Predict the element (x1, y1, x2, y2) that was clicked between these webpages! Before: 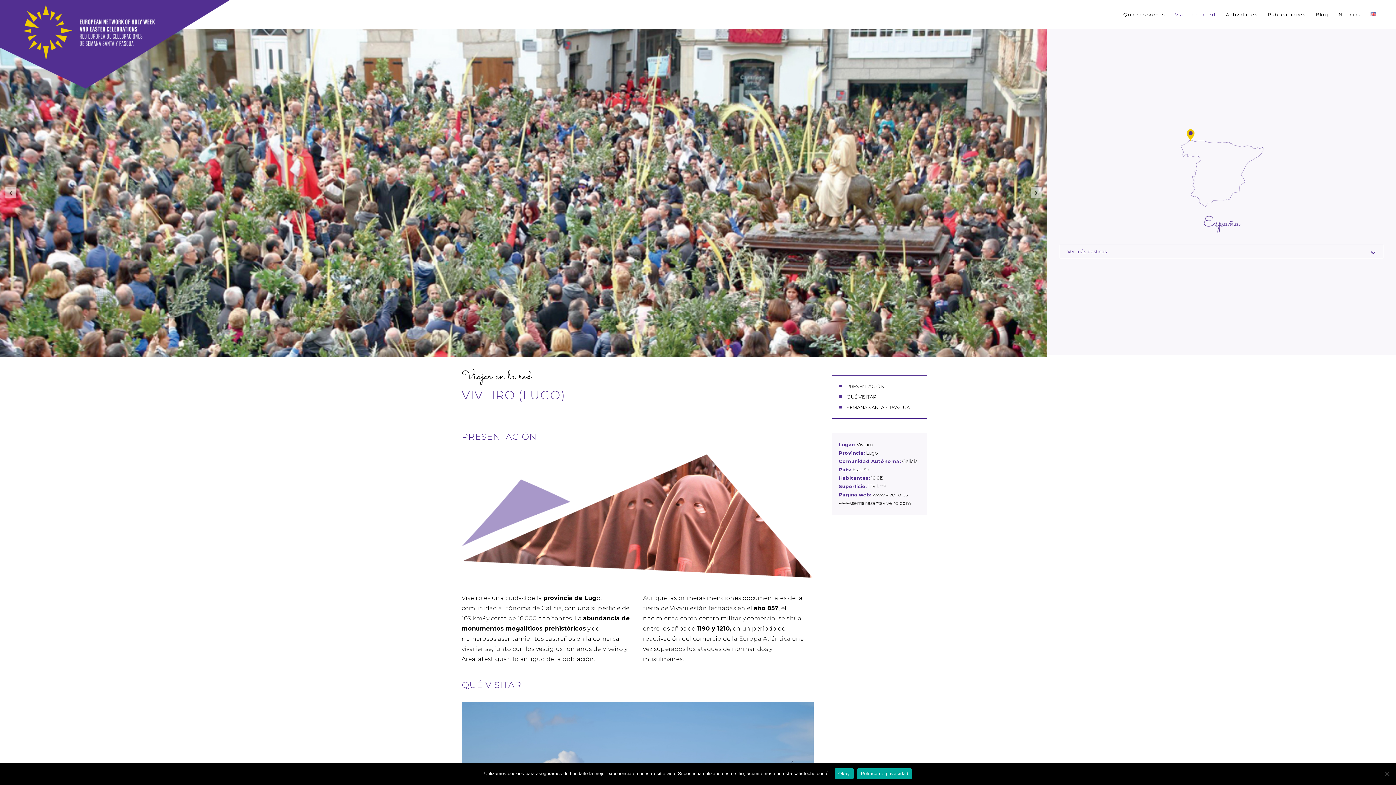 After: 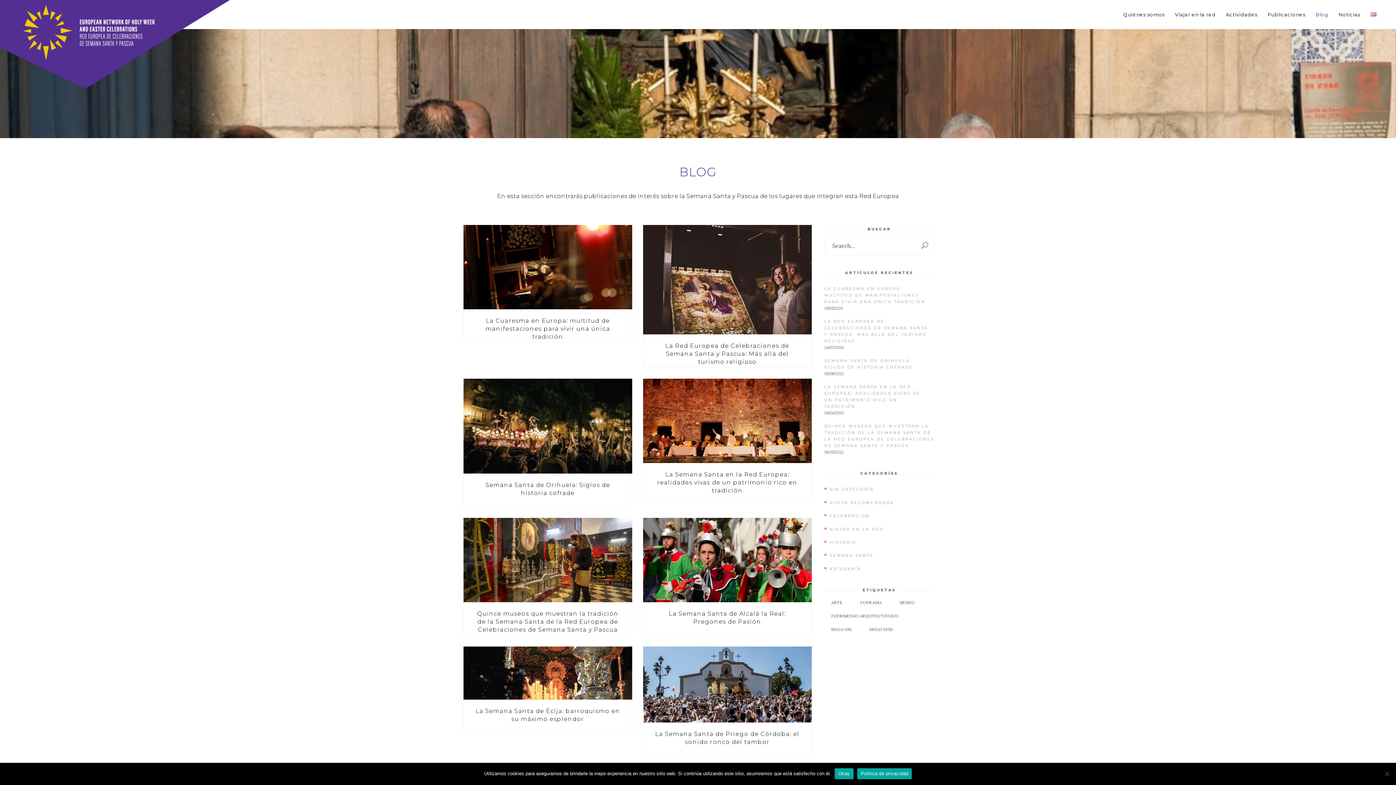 Action: label: Blog bbox: (1310, 10, 1333, 18)